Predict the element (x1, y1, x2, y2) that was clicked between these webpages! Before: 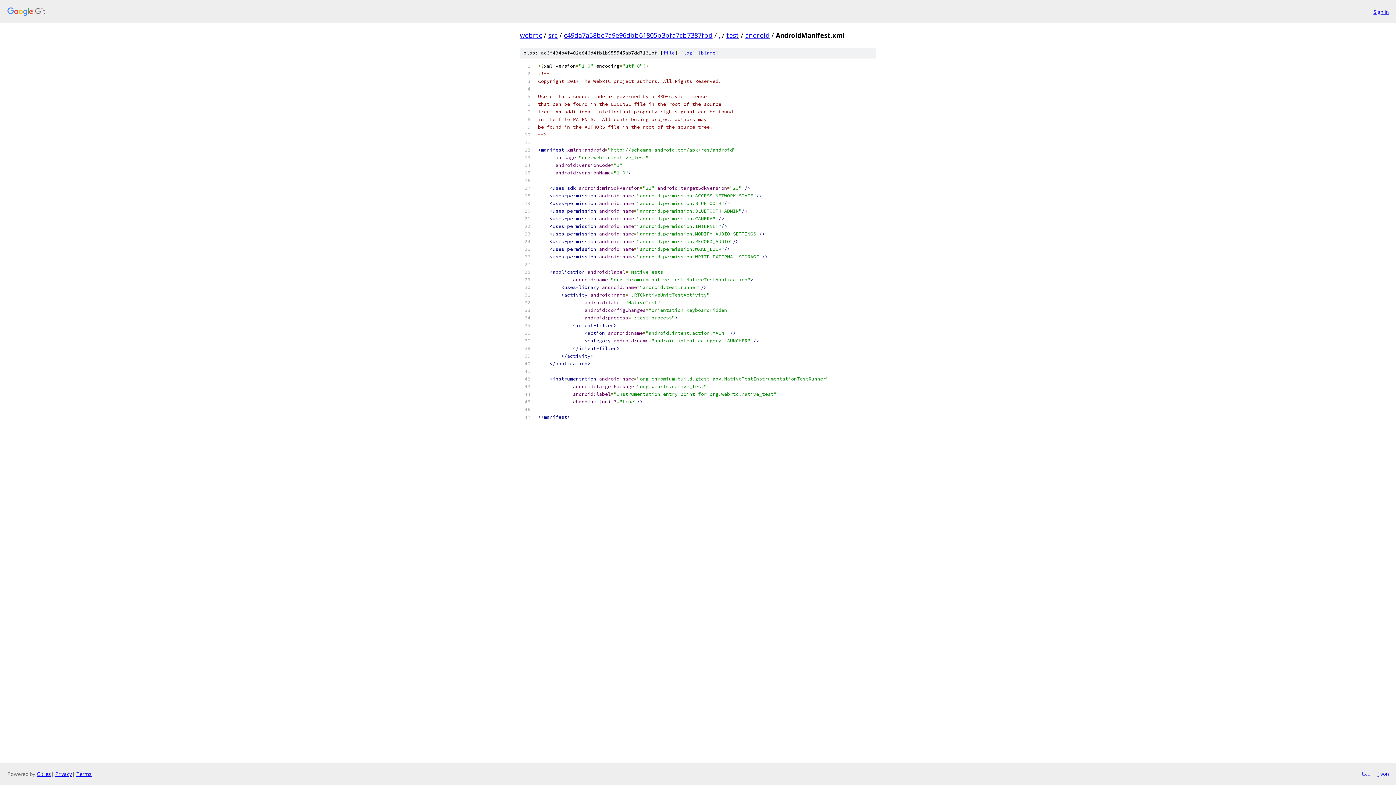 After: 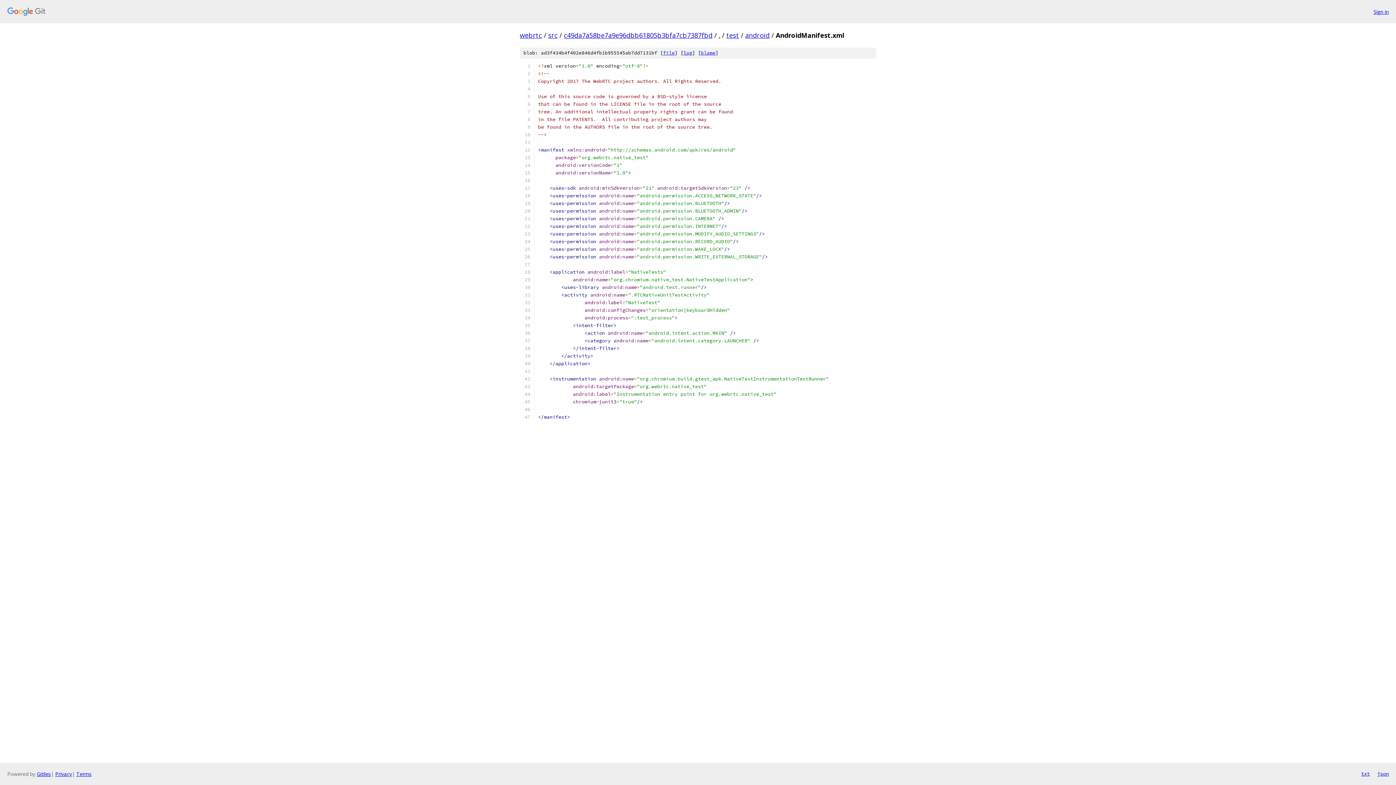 Action: bbox: (1377, 770, 1389, 778) label: json